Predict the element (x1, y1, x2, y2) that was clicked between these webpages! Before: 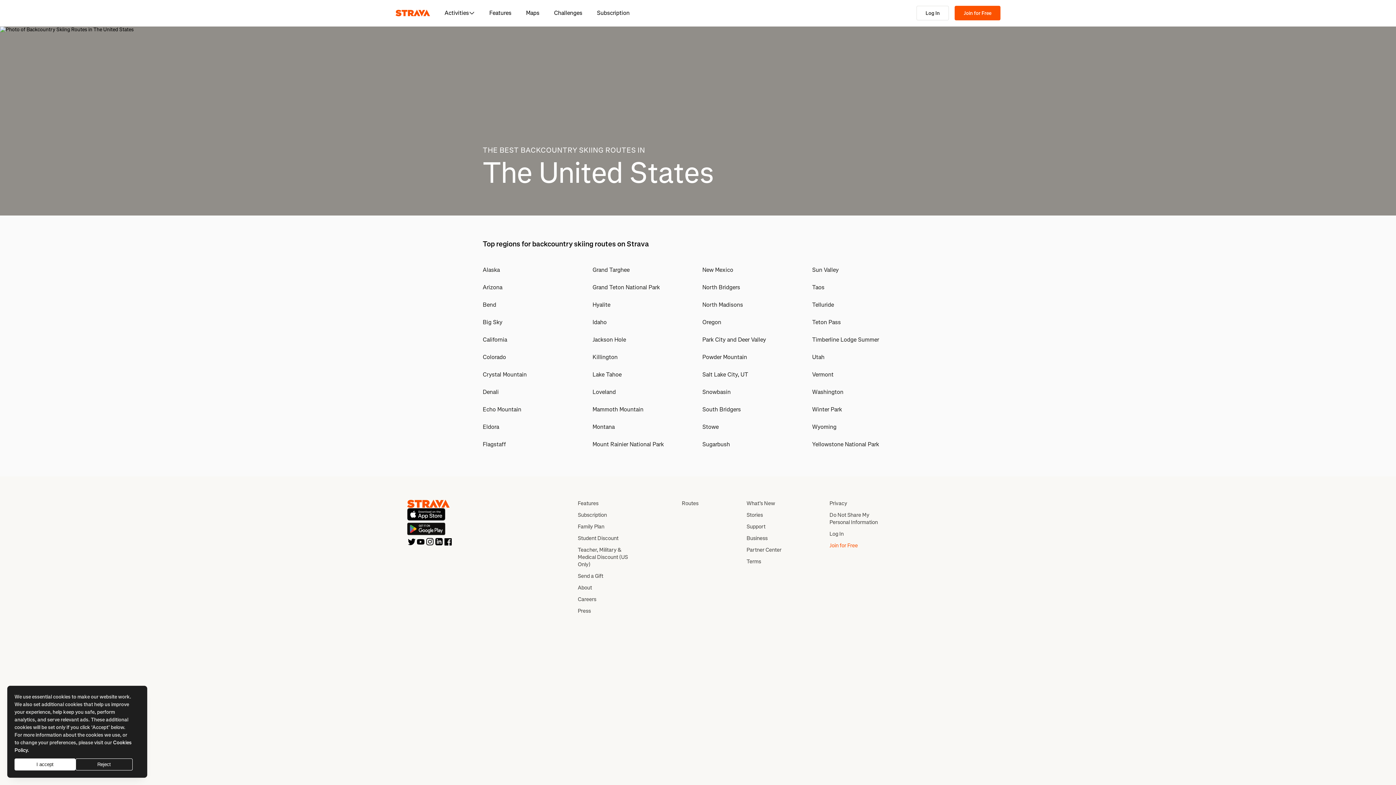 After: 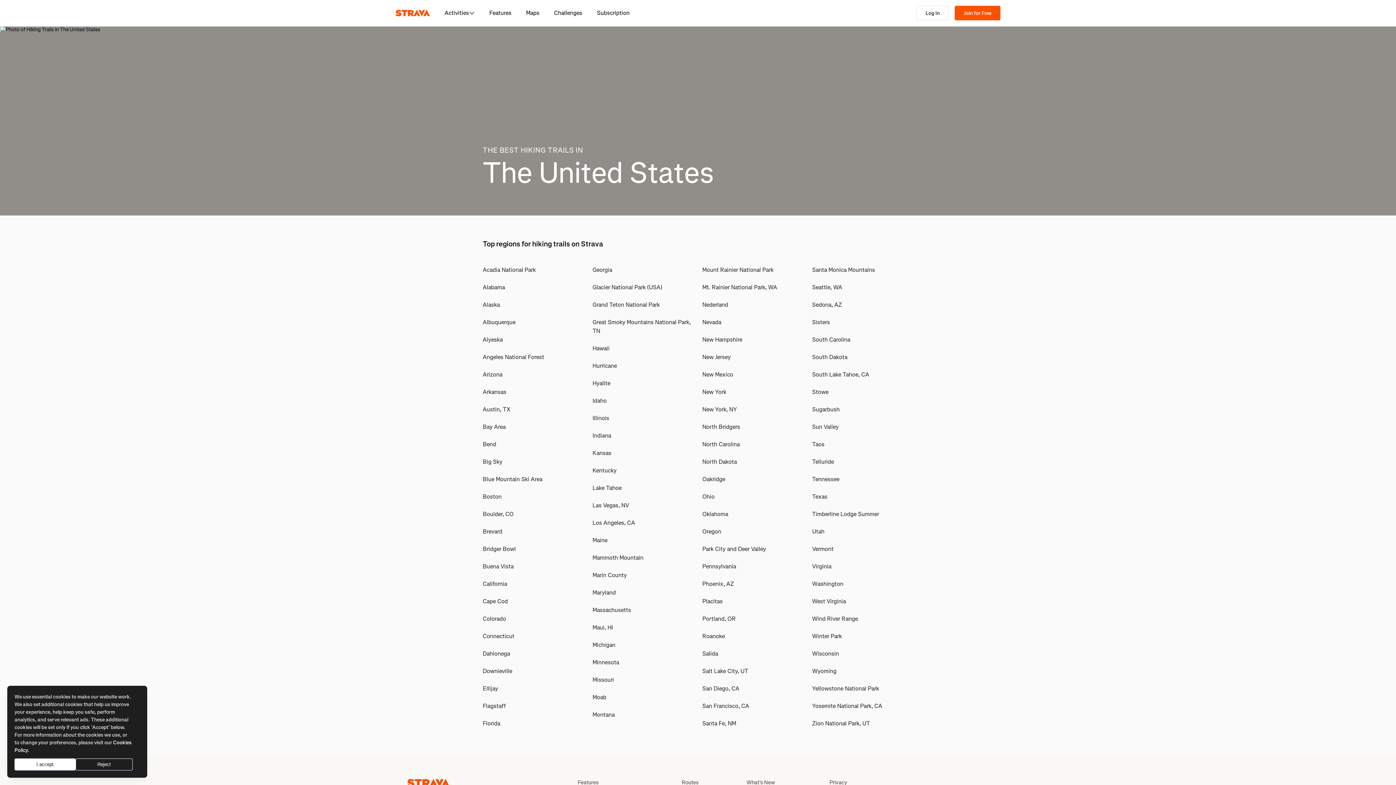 Action: bbox: (681, 500, 698, 507) label: Routes